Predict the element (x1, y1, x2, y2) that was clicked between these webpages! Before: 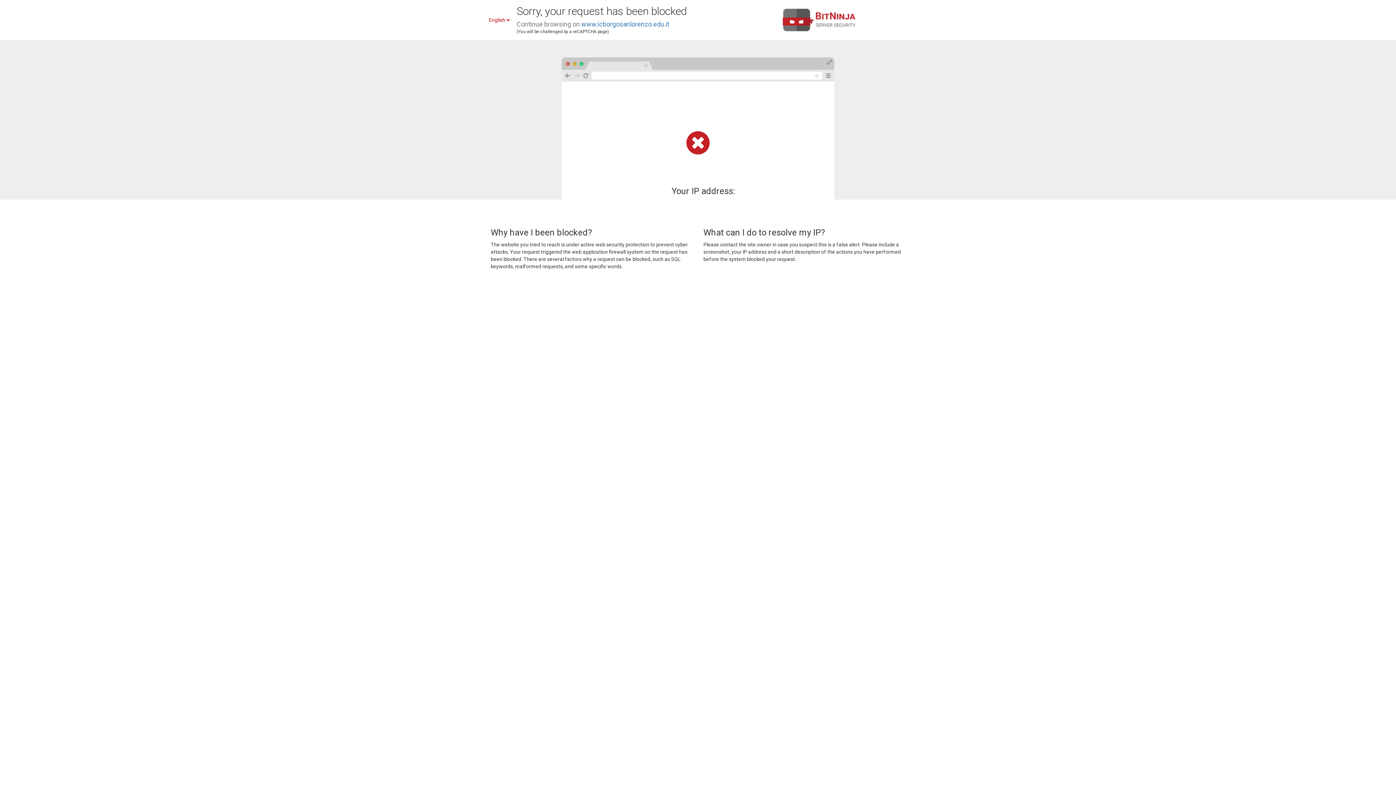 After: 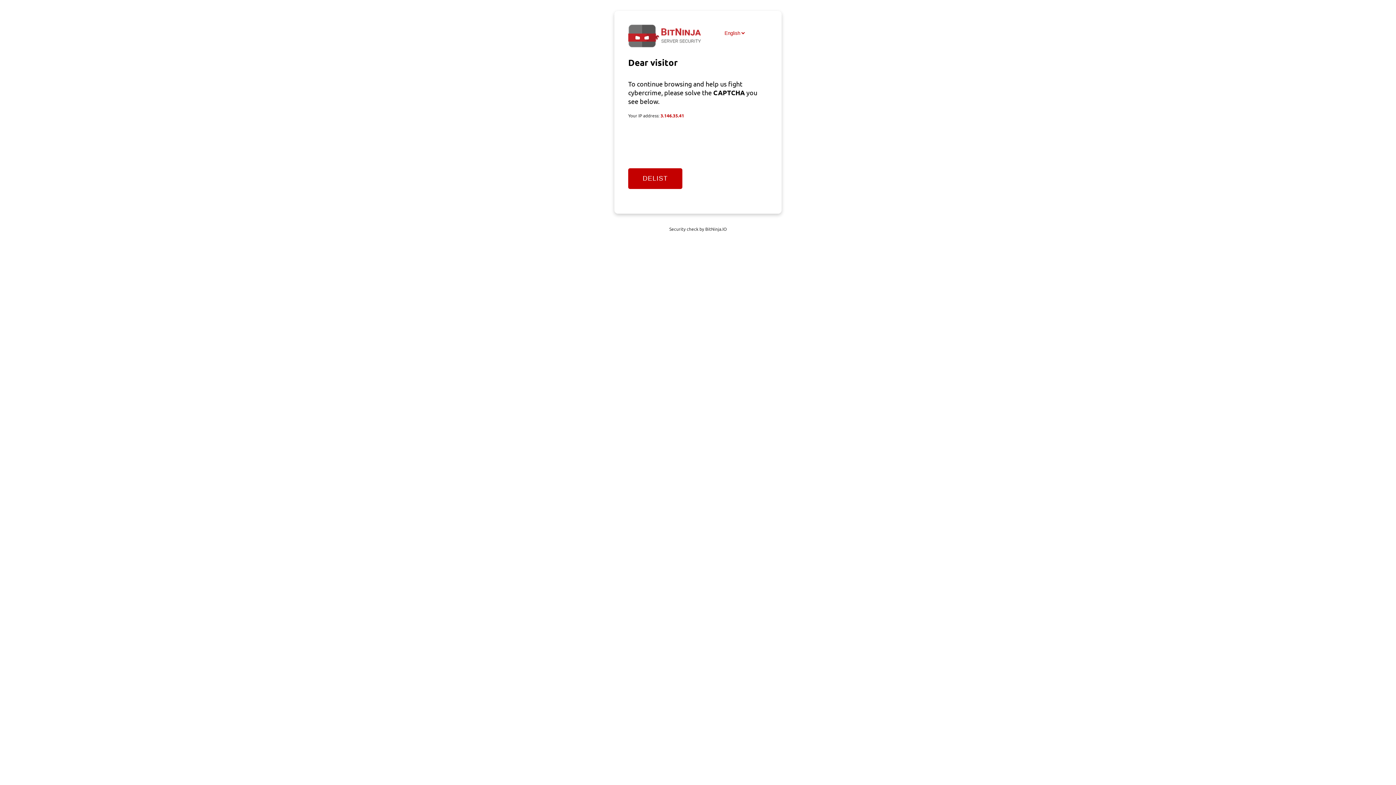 Action: bbox: (581, 20, 669, 28) label: www.icborgosanlorenzo.edu.it